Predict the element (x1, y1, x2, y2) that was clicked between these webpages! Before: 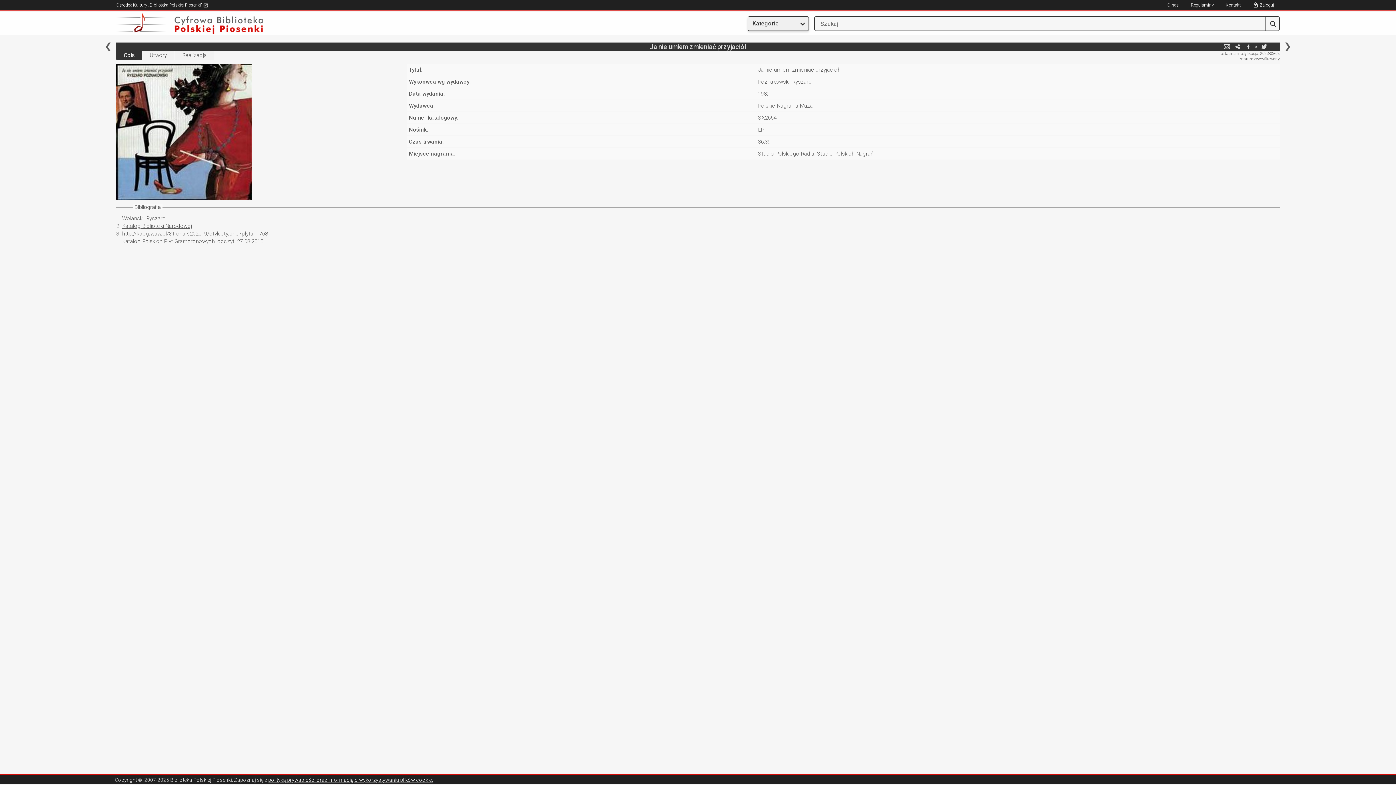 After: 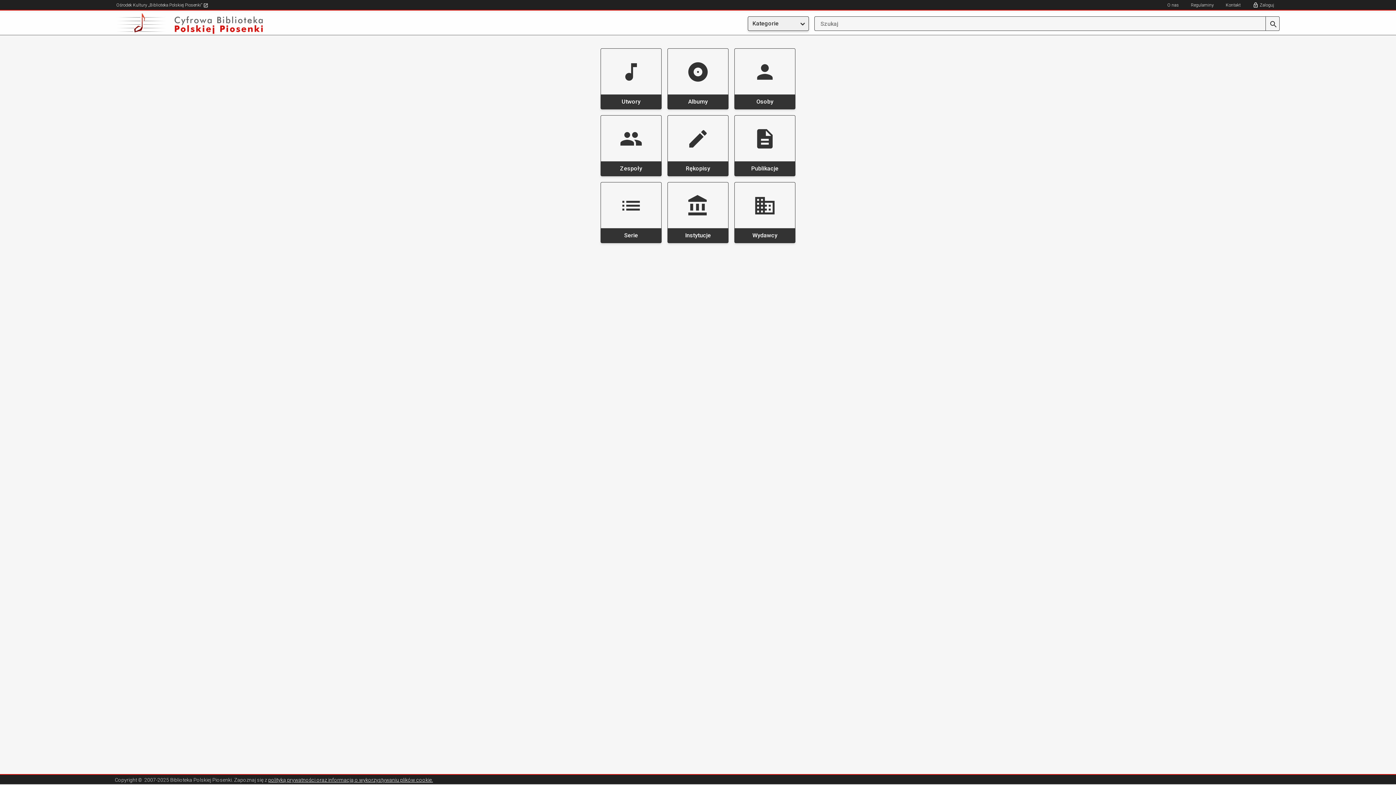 Action: bbox: (116, 13, 465, 33)